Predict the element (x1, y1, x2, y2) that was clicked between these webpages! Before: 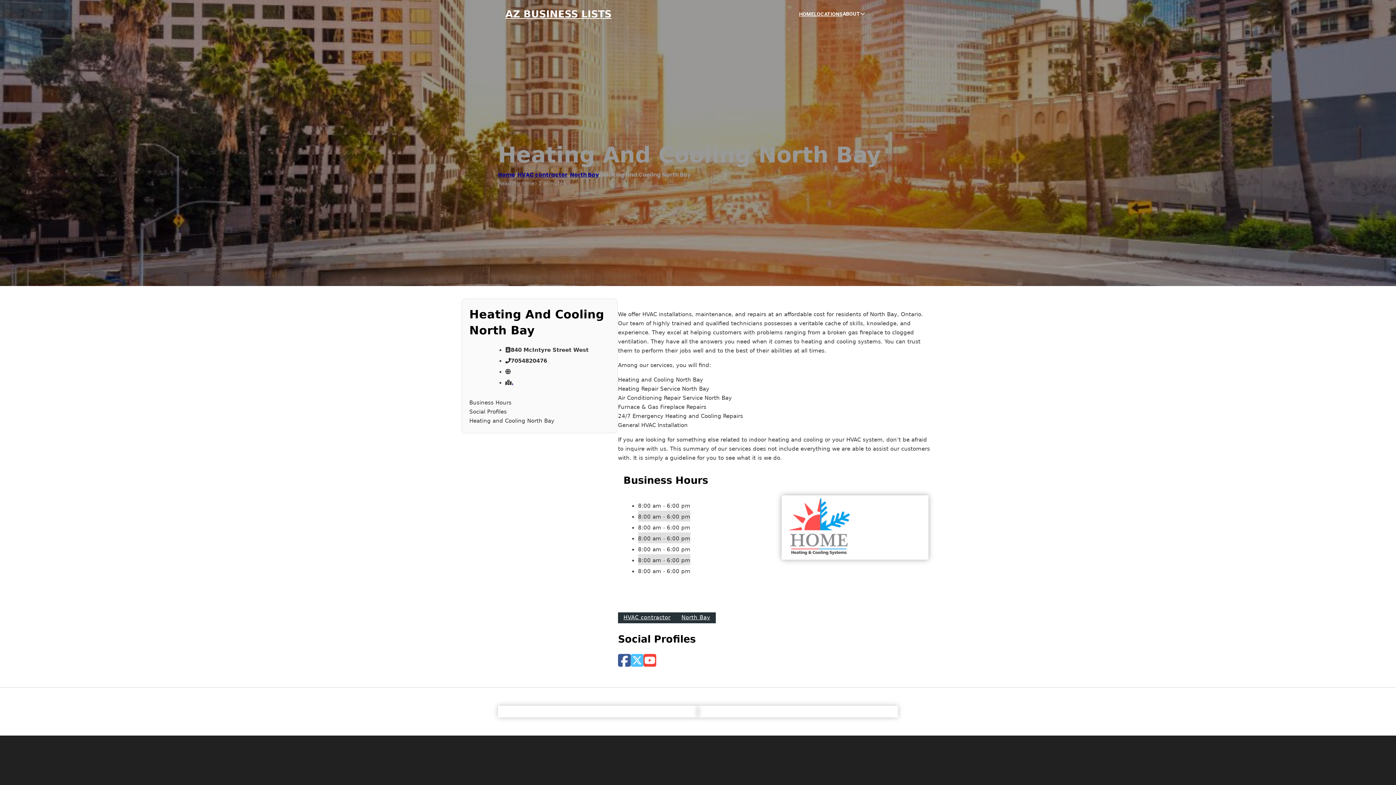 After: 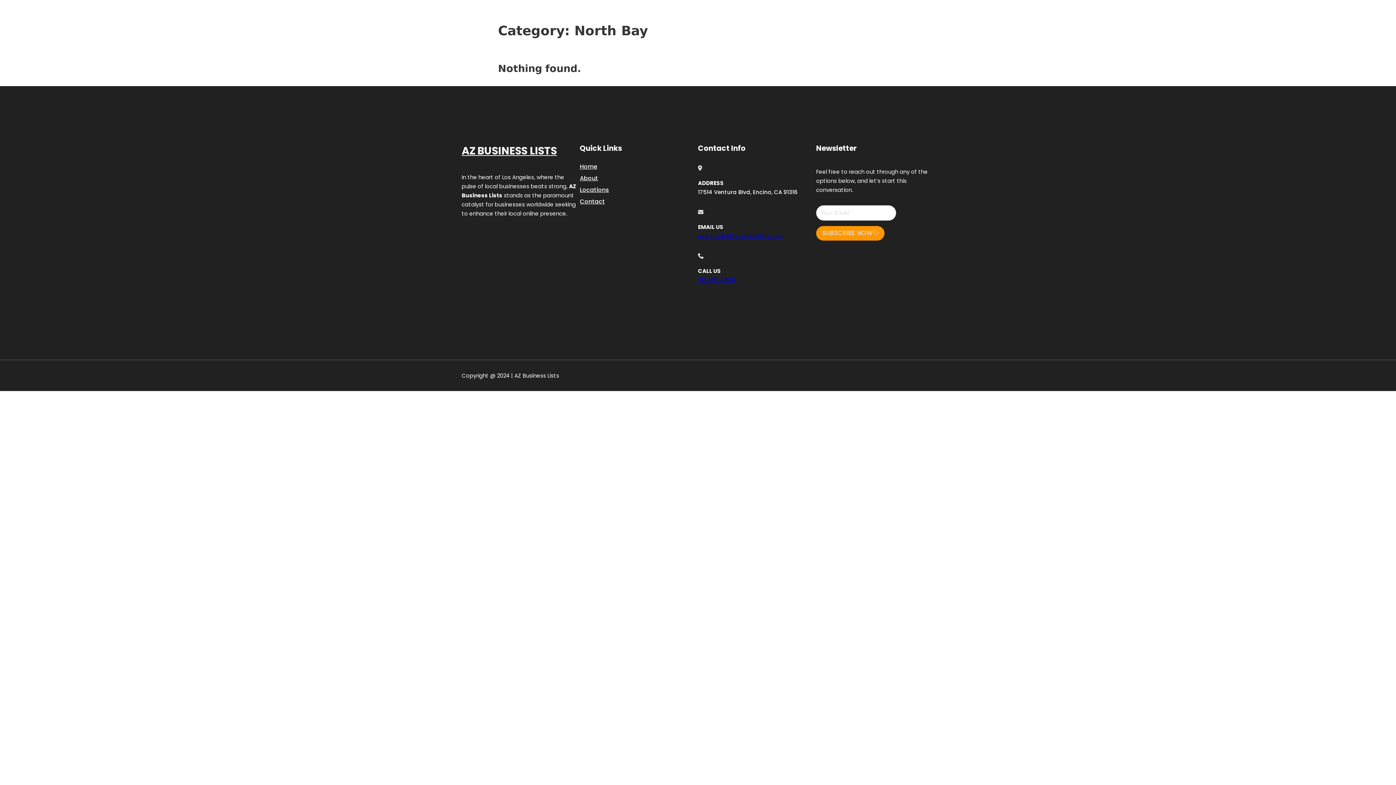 Action: label: North Bay bbox: (570, 170, 598, 178)